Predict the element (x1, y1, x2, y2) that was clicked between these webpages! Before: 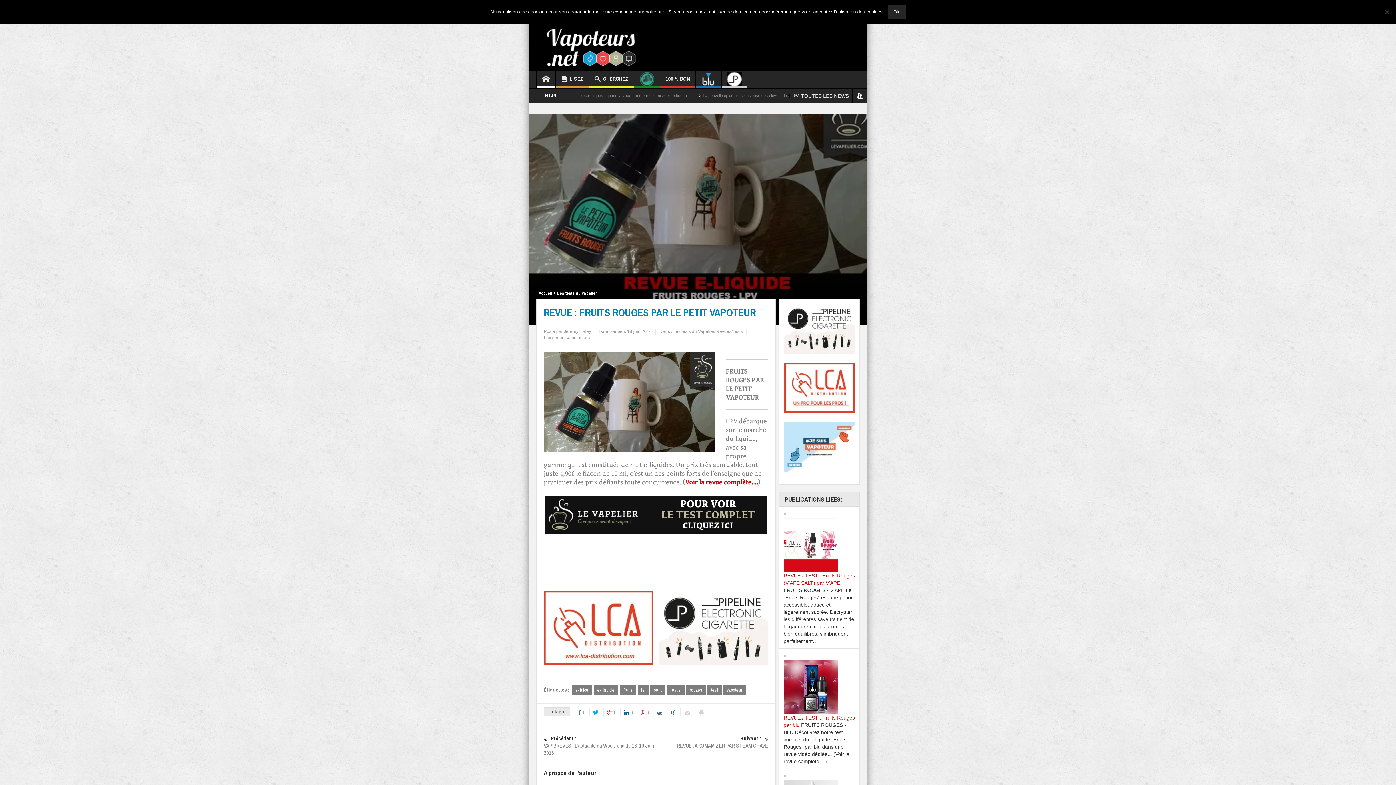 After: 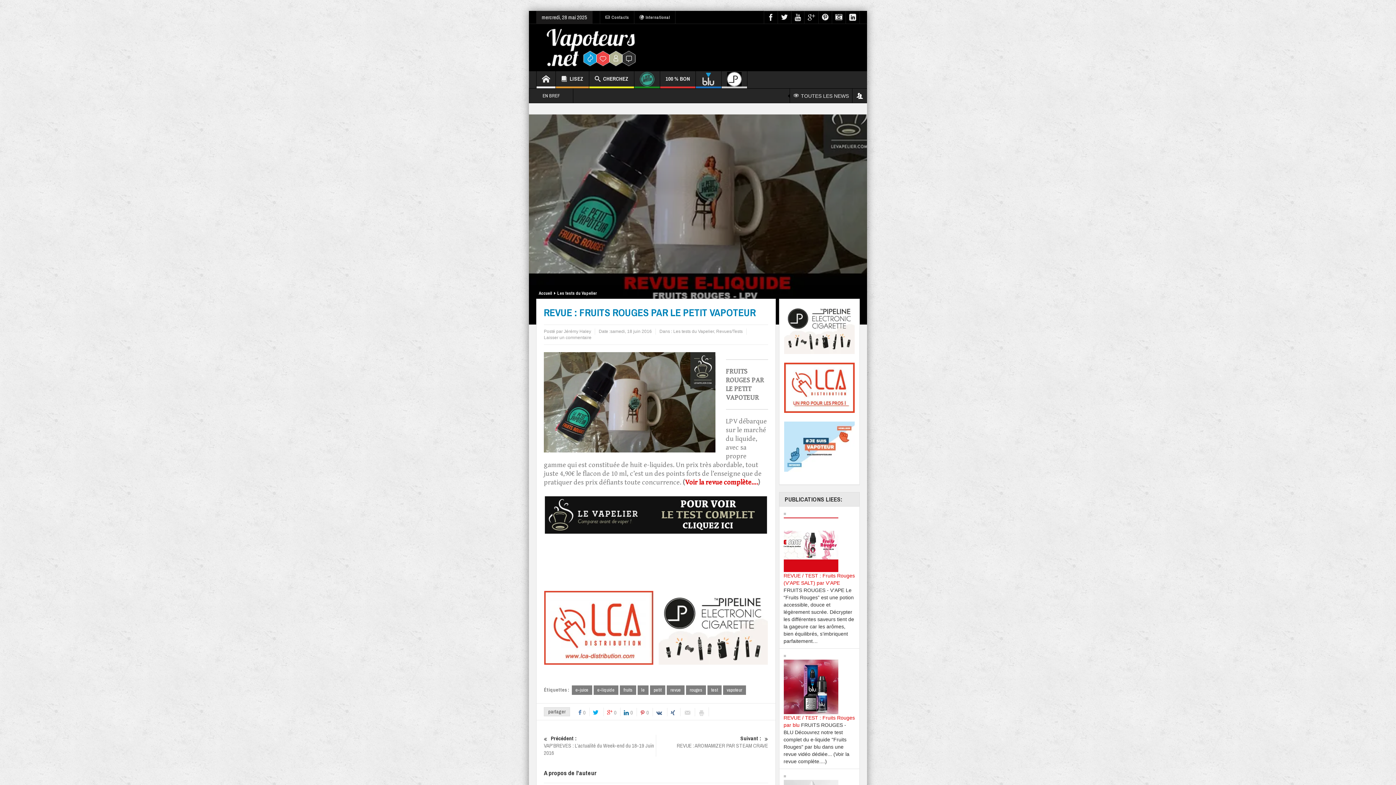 Action: bbox: (888, 5, 905, 18) label: Ok